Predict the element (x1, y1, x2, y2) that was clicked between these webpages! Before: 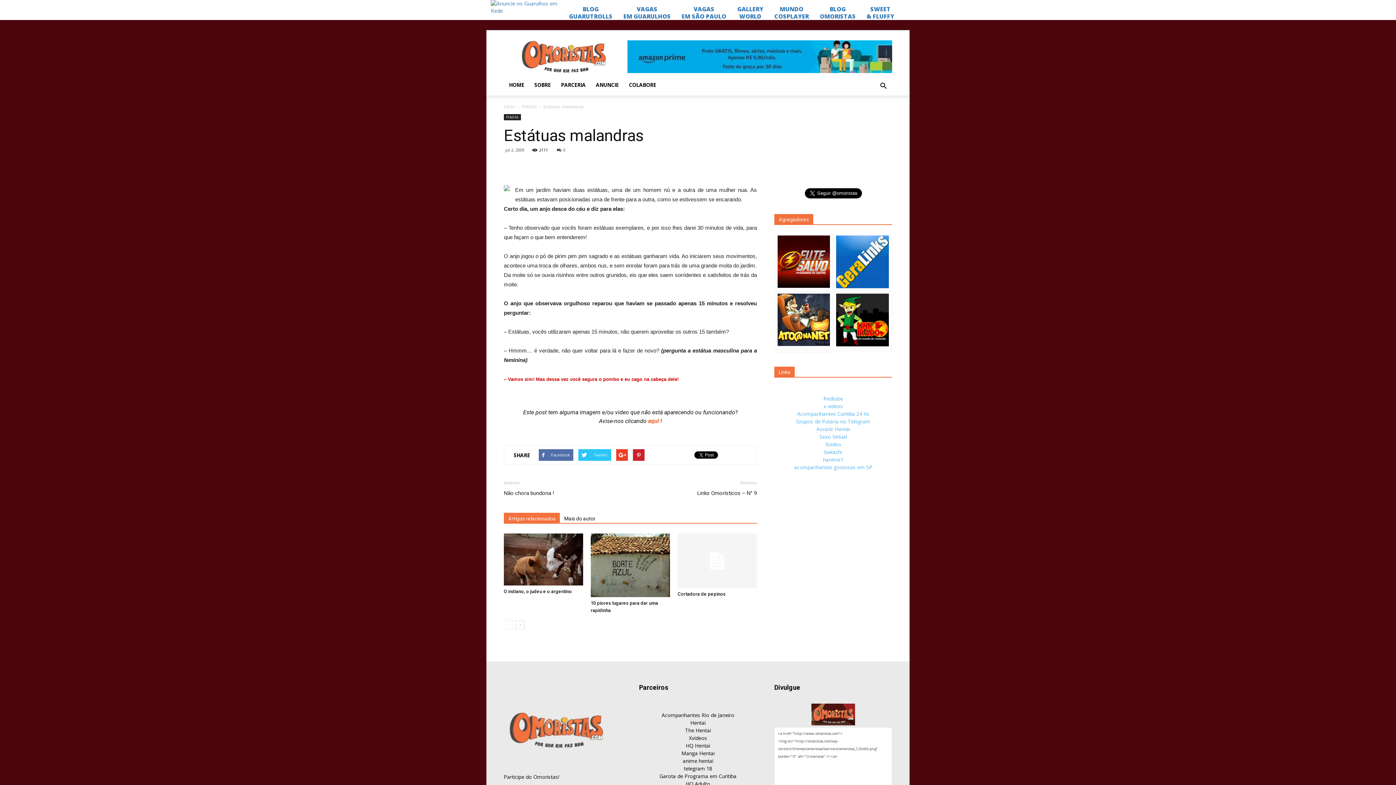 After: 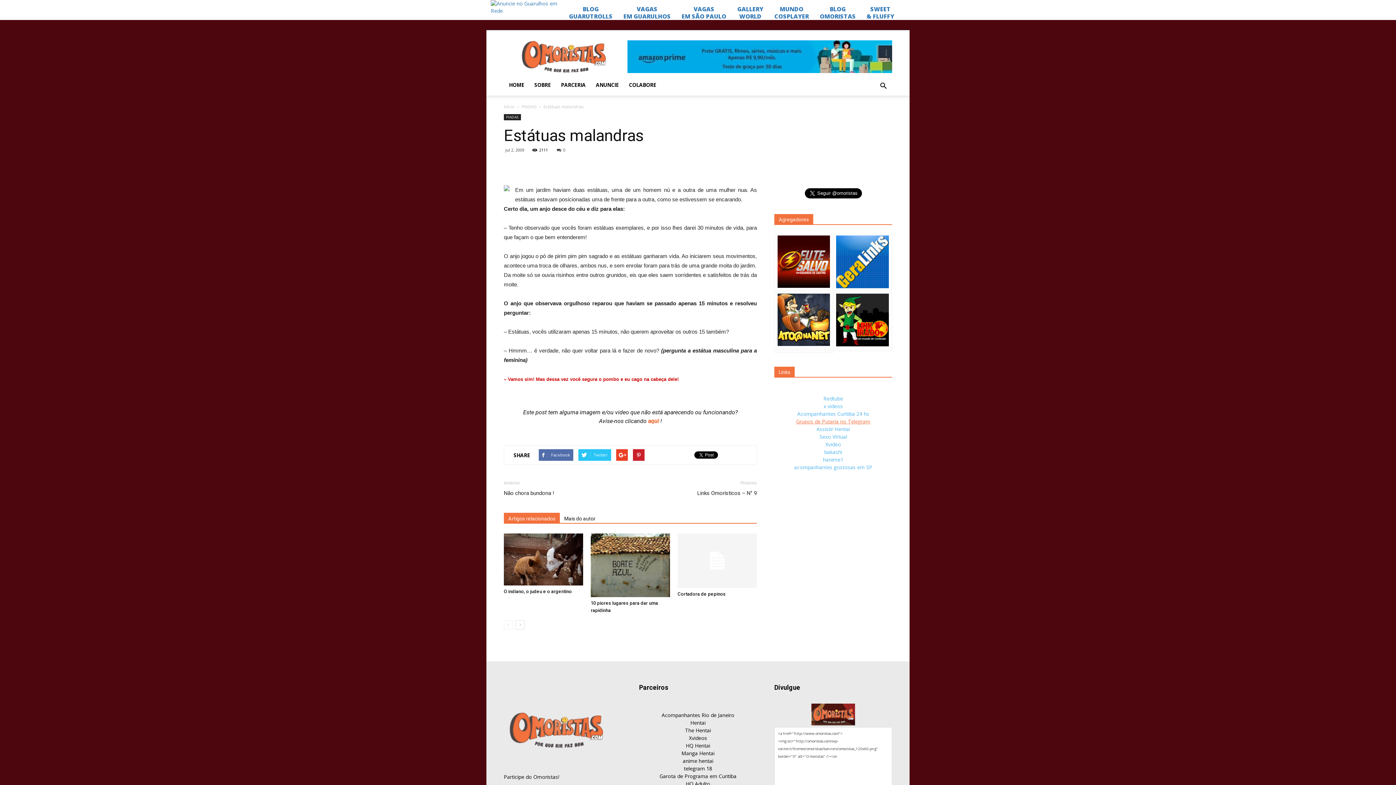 Action: label: Grupos de Putaria no Telegram bbox: (796, 406, 870, 413)